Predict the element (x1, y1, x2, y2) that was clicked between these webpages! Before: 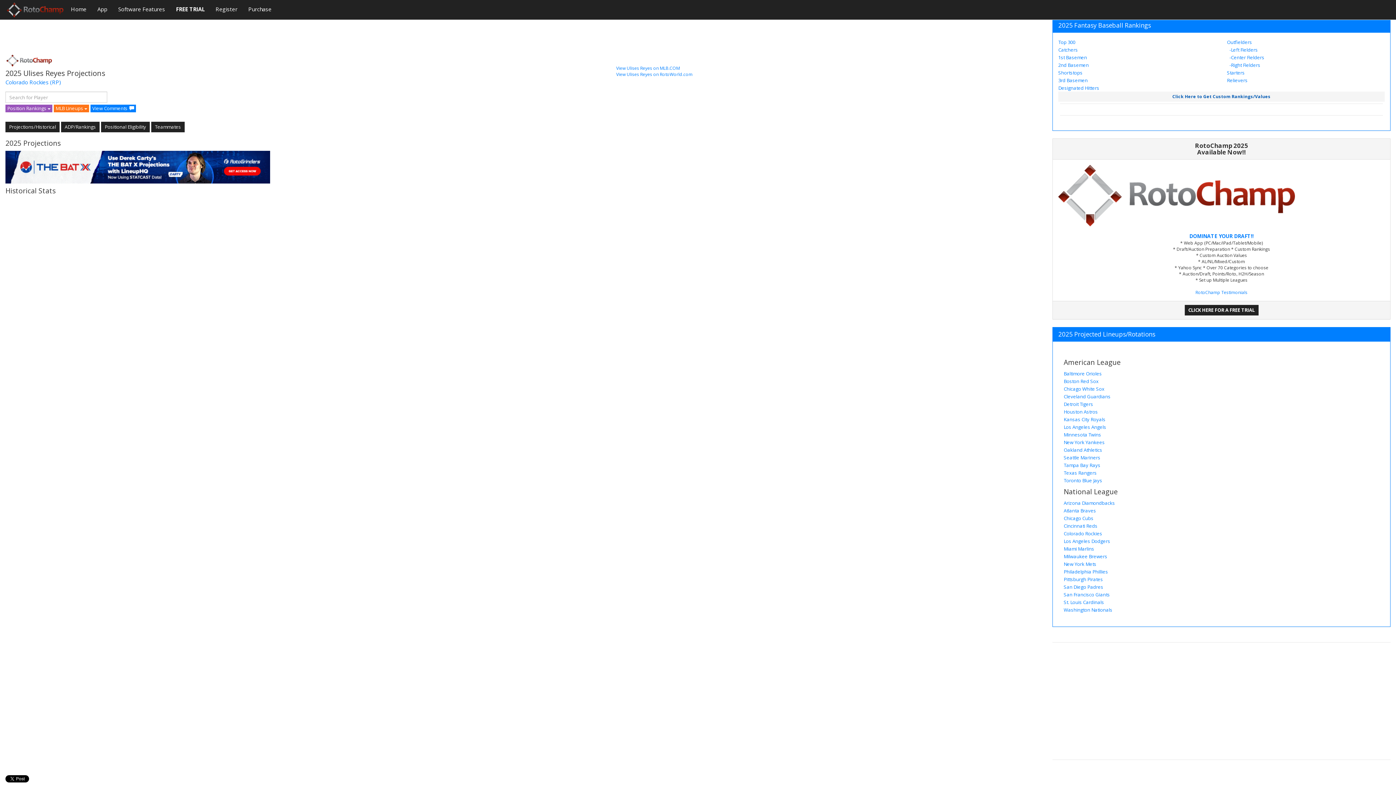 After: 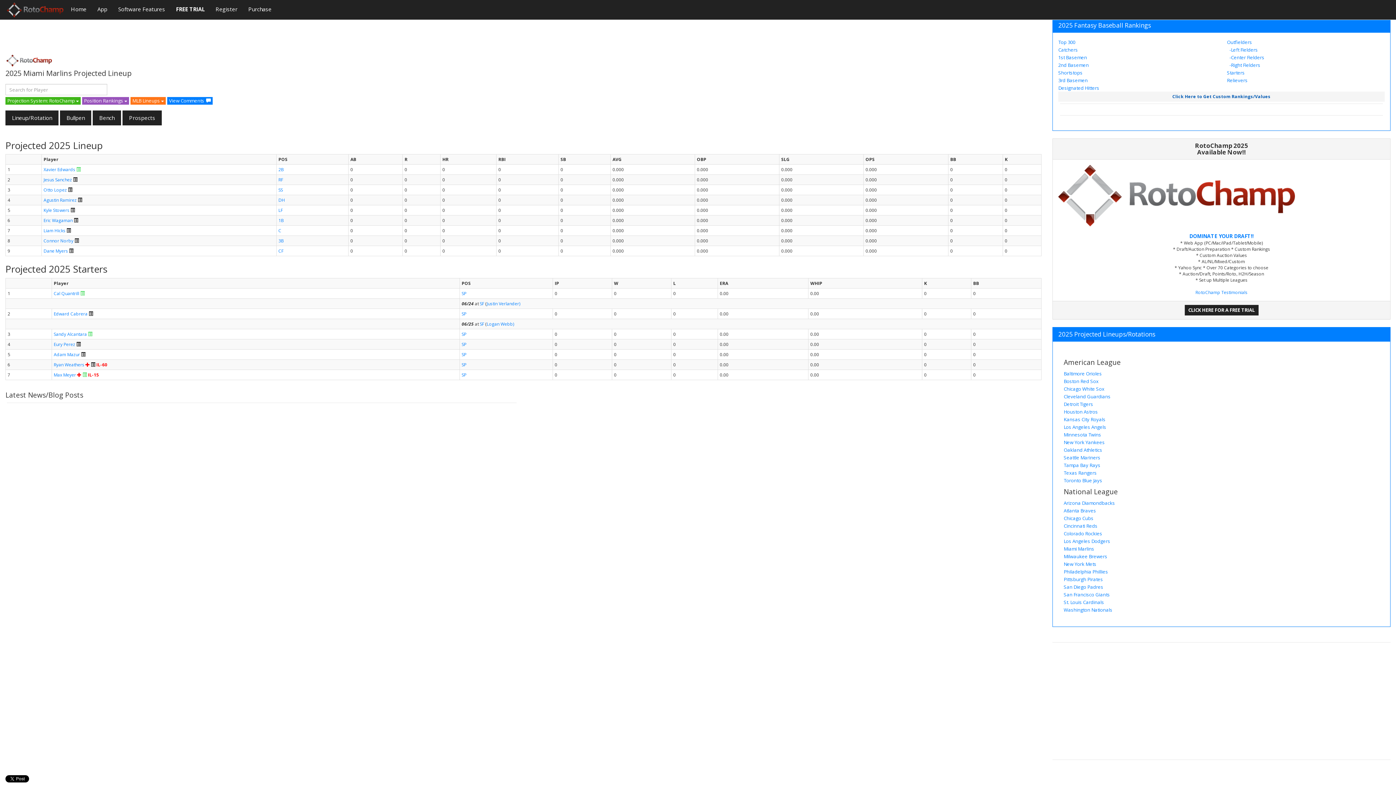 Action: bbox: (1064, 545, 1094, 552) label: Miami Marlins